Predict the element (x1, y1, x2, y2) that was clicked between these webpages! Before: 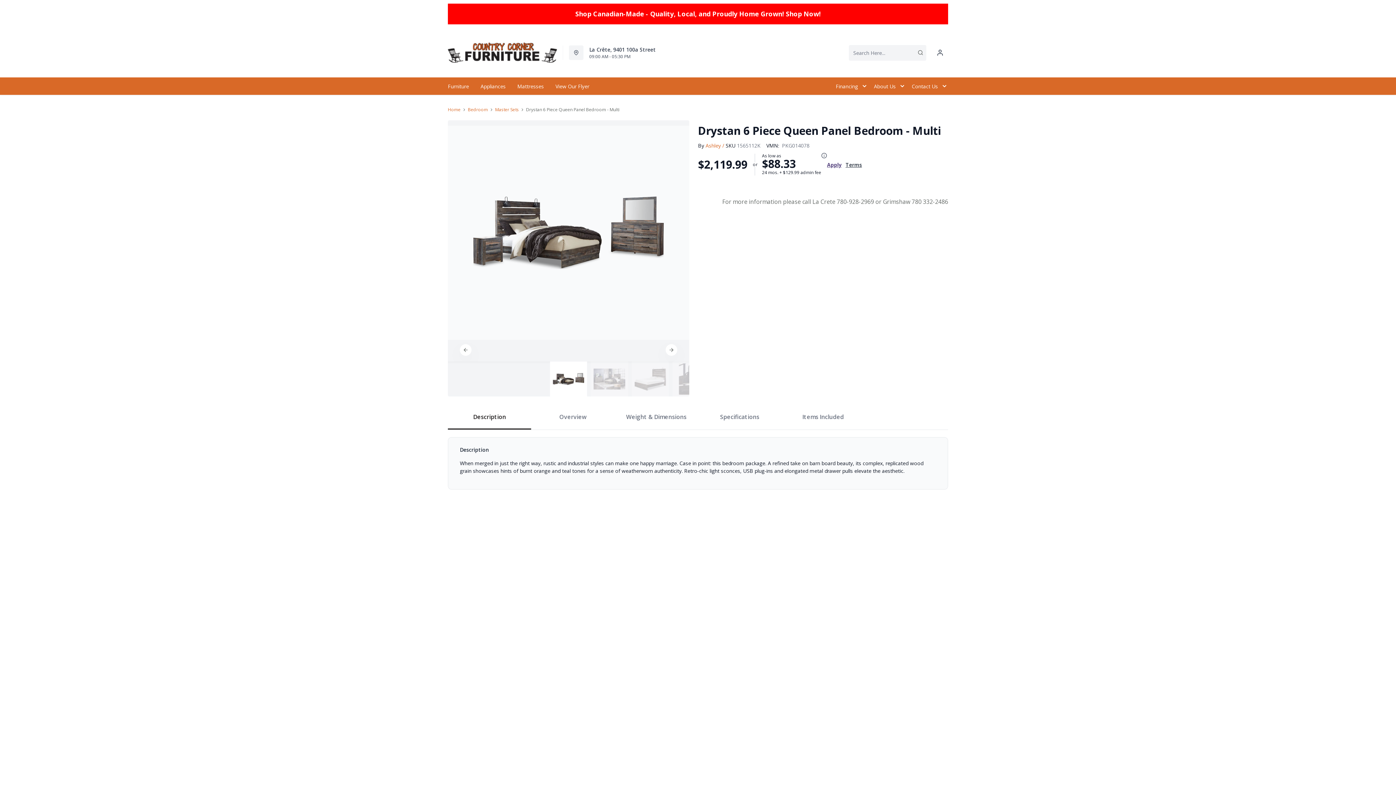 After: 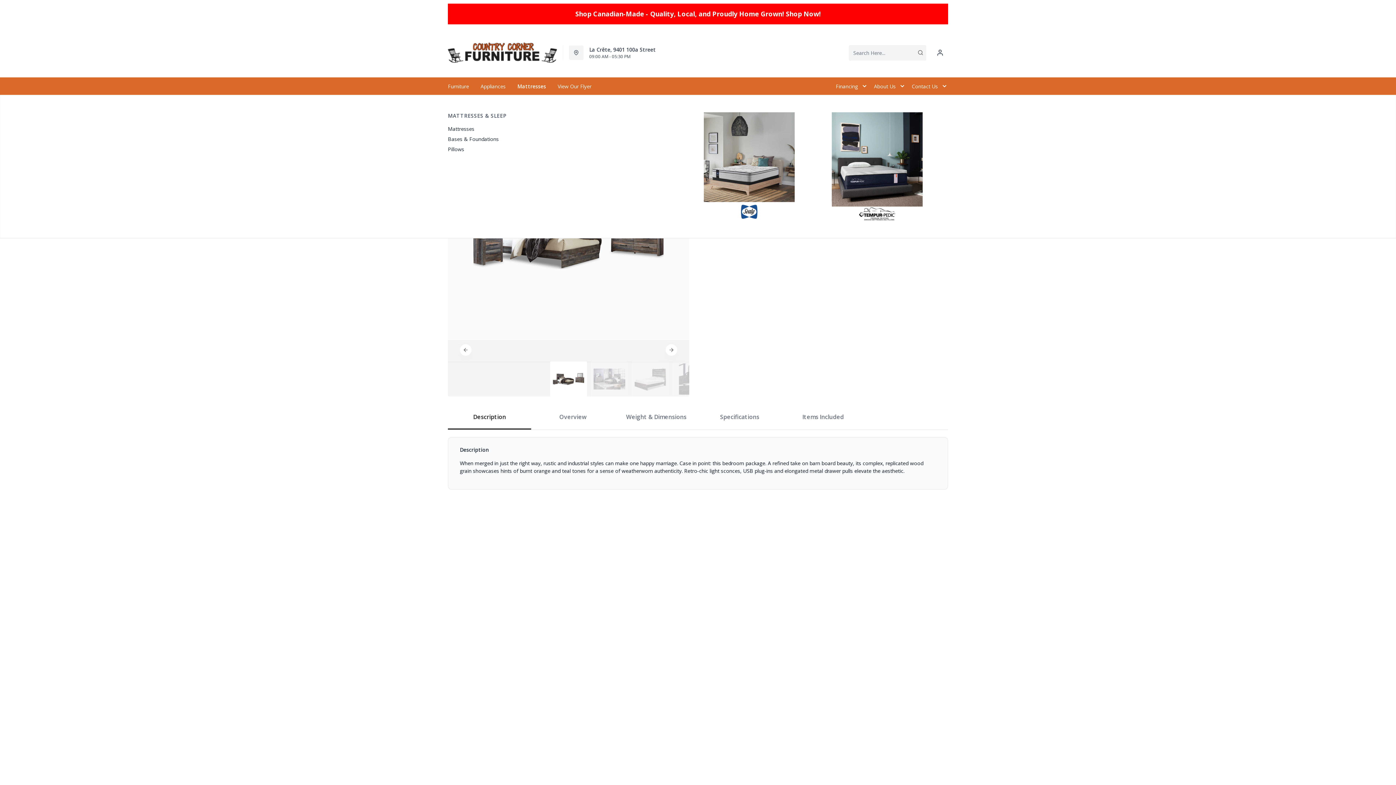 Action: label: Mattresses bbox: (511, 77, 549, 94)